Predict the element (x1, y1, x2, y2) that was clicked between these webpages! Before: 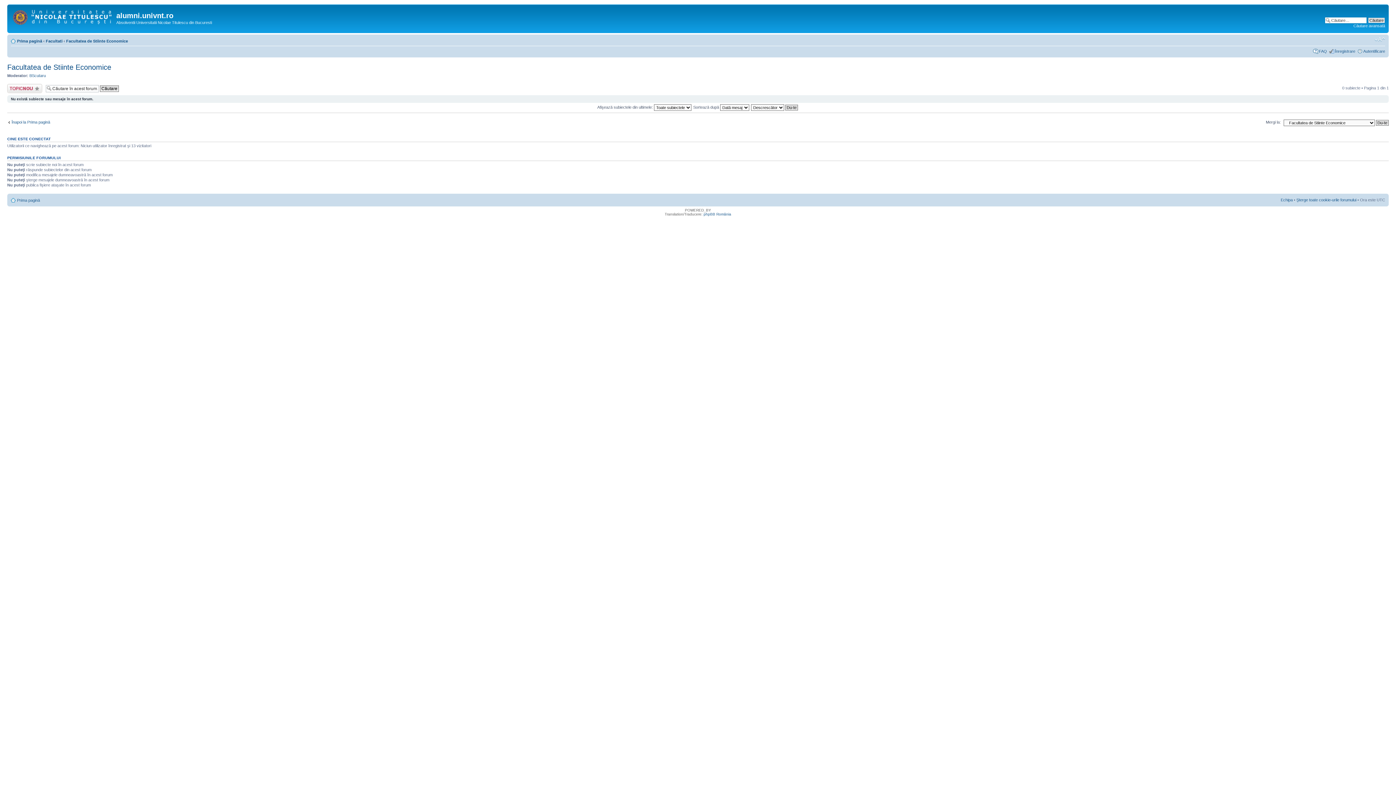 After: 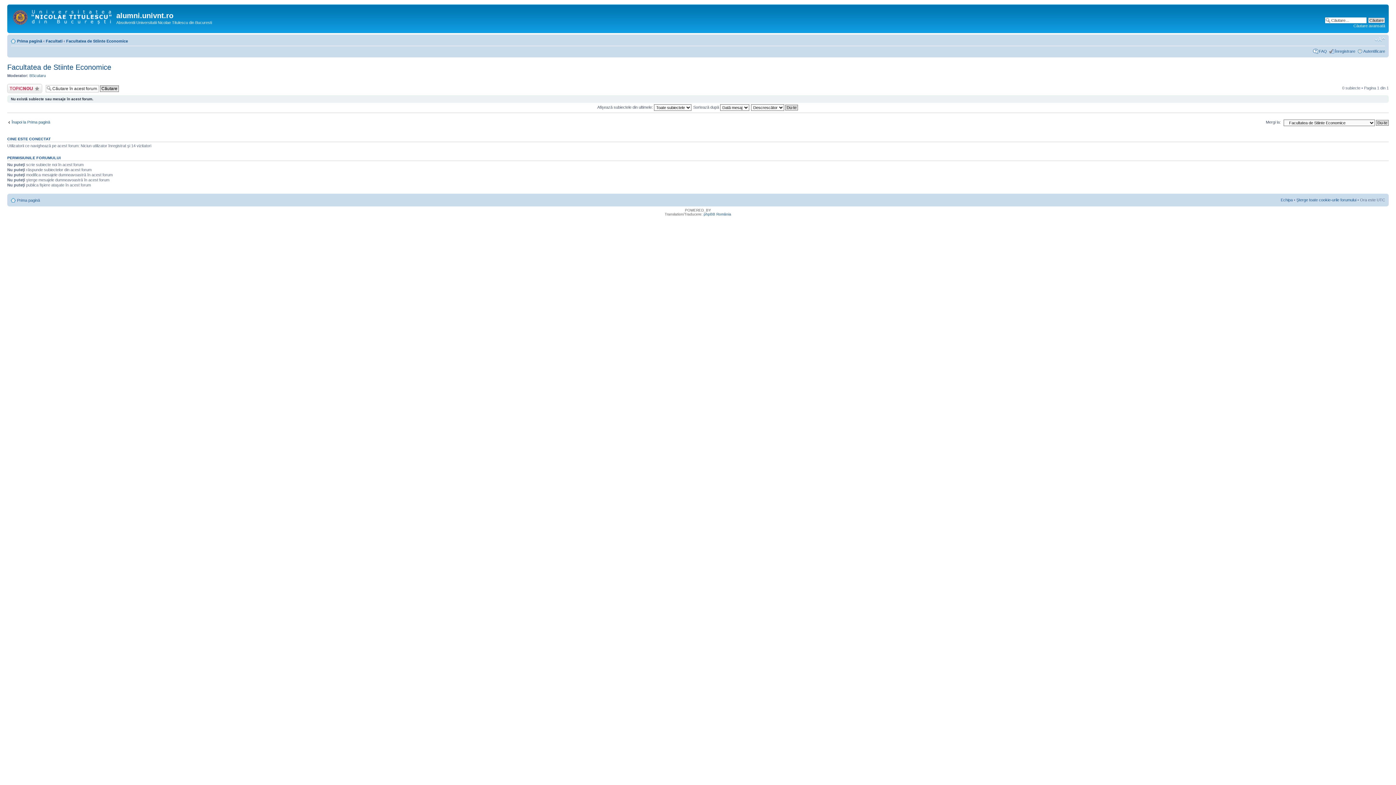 Action: label: Facultatea de Stiinte Economice bbox: (7, 63, 111, 71)